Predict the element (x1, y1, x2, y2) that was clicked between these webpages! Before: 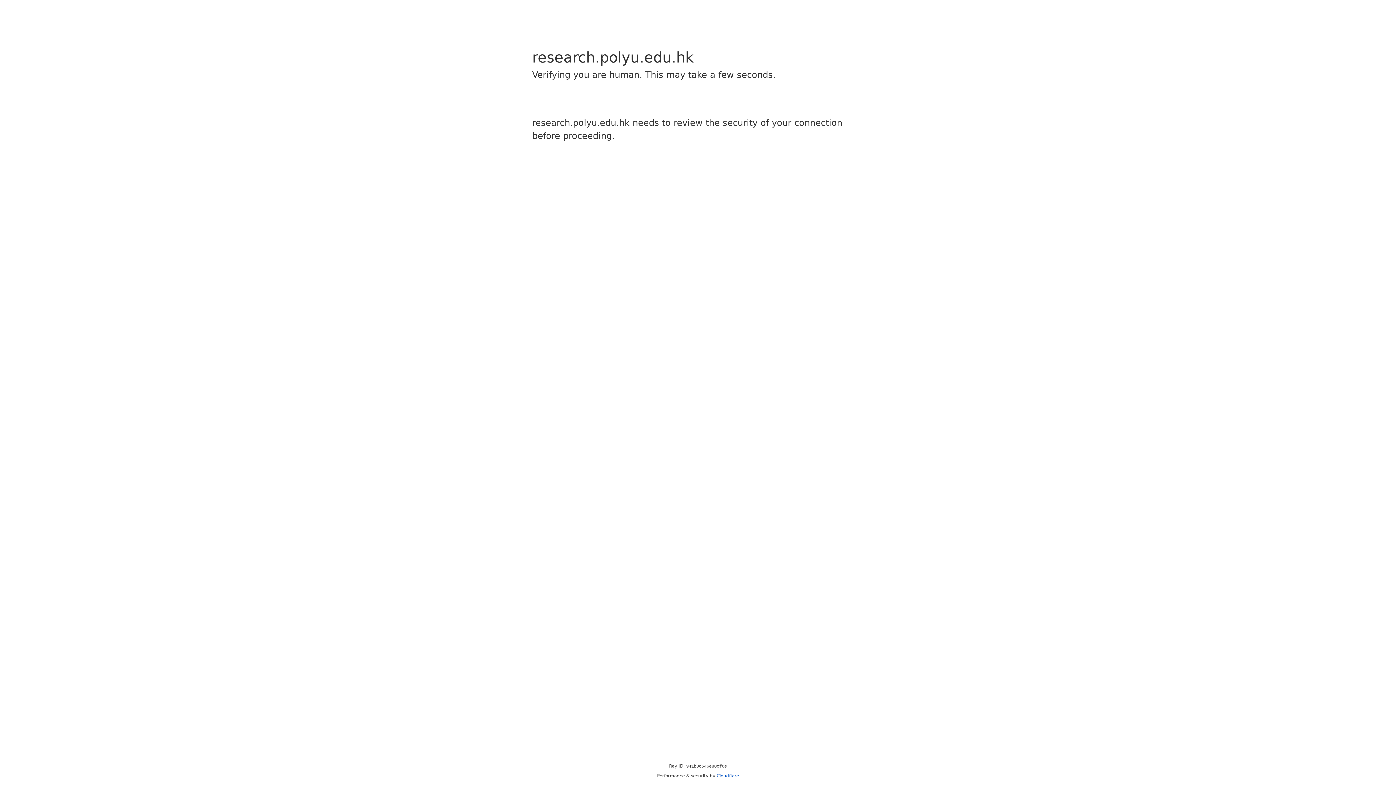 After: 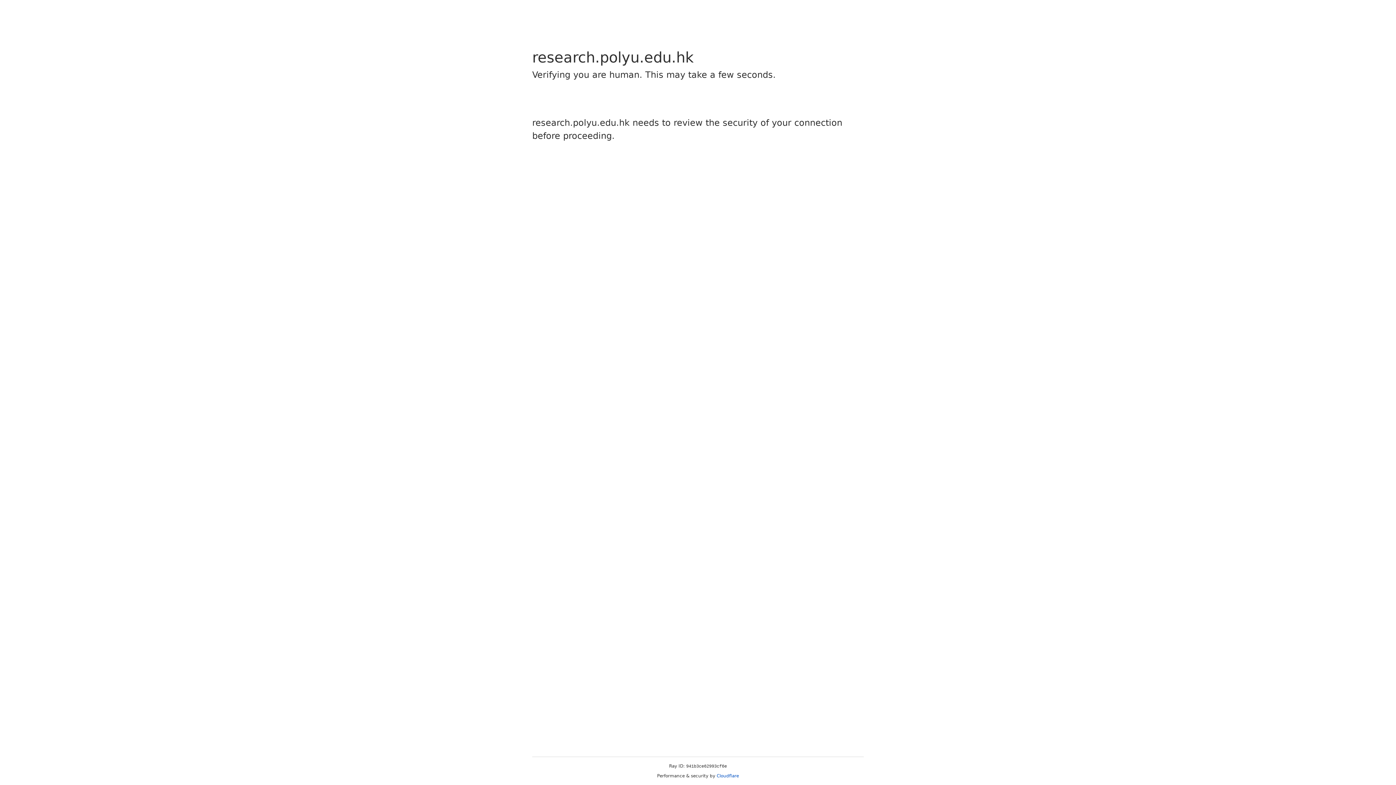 Action: label: Cloudflare bbox: (716, 773, 739, 778)